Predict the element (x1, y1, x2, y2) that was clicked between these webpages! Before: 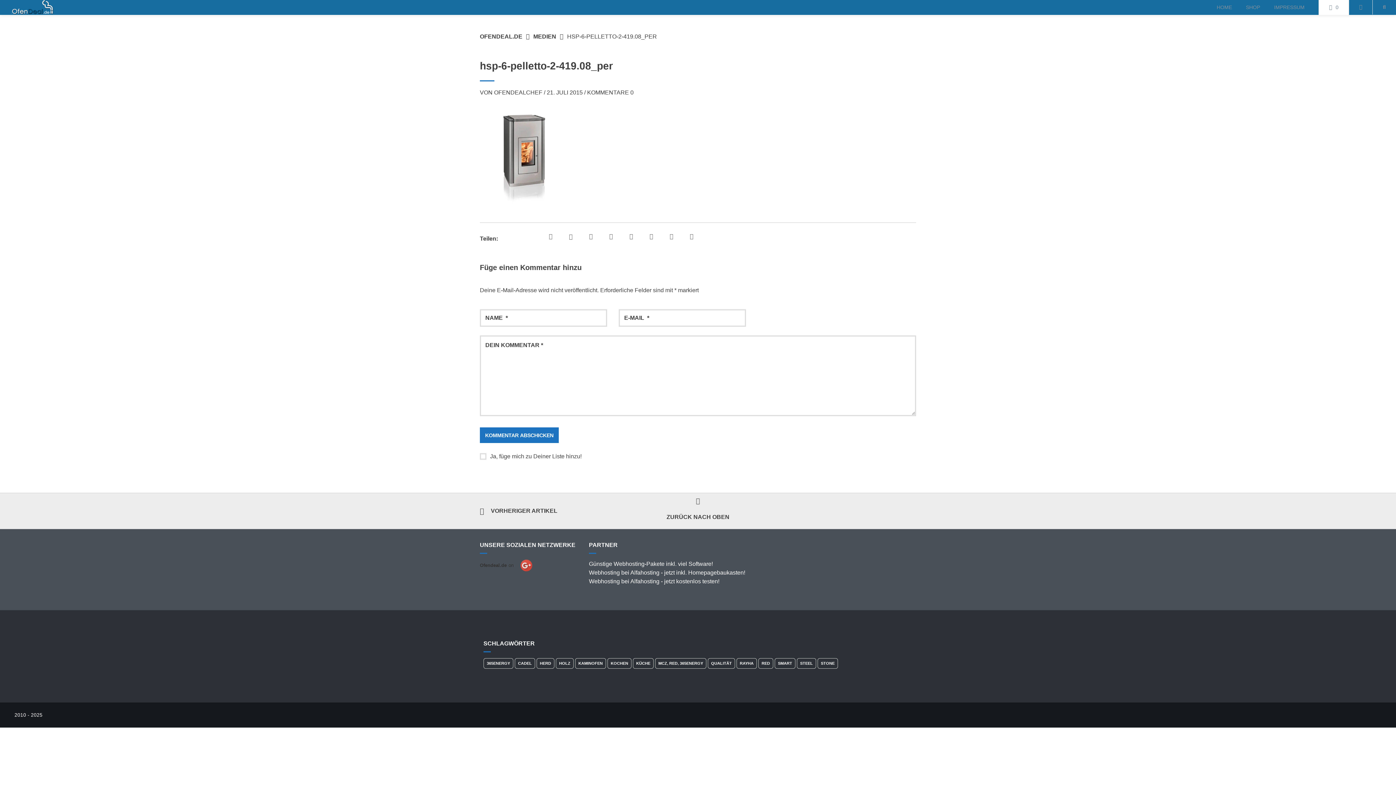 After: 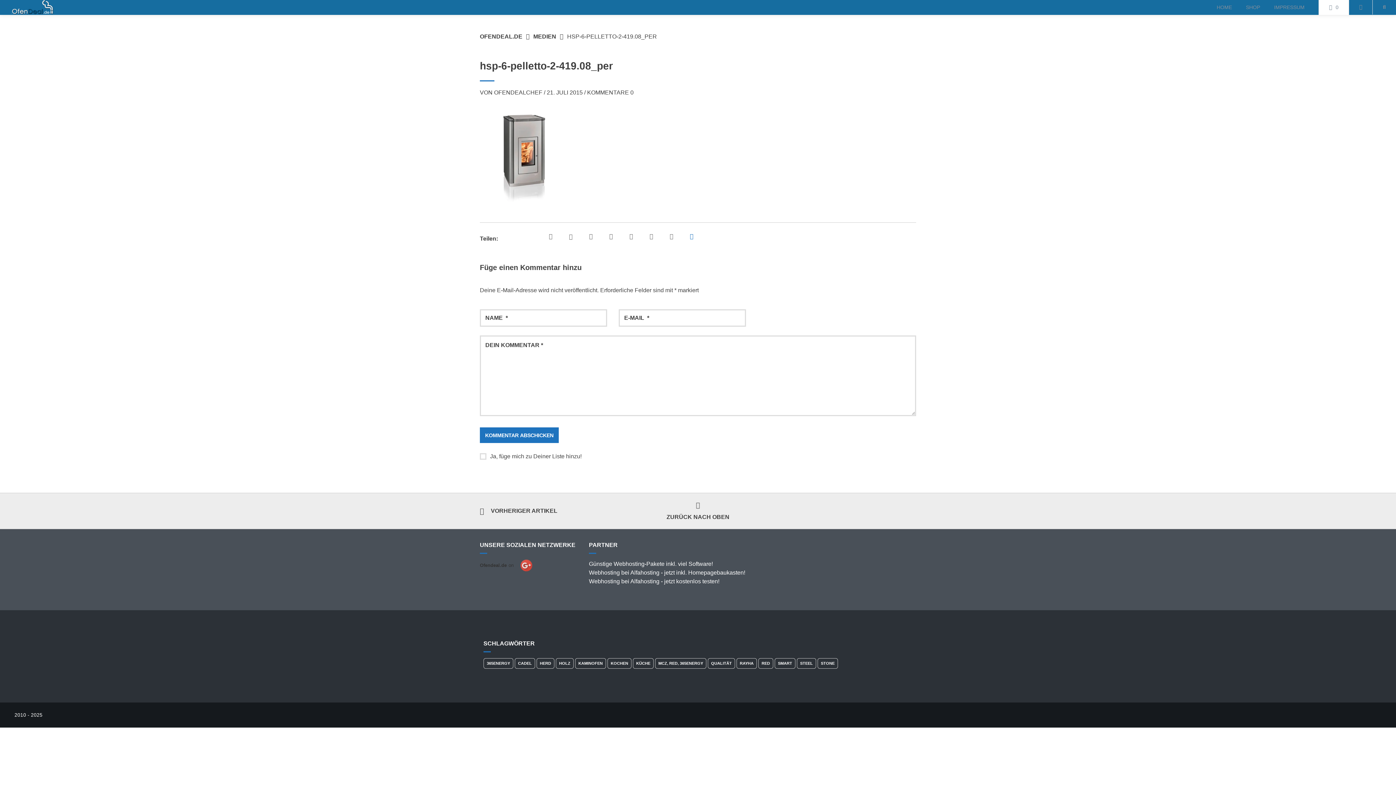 Action: bbox: (686, 231, 699, 242) label: Per E-Mail versenden